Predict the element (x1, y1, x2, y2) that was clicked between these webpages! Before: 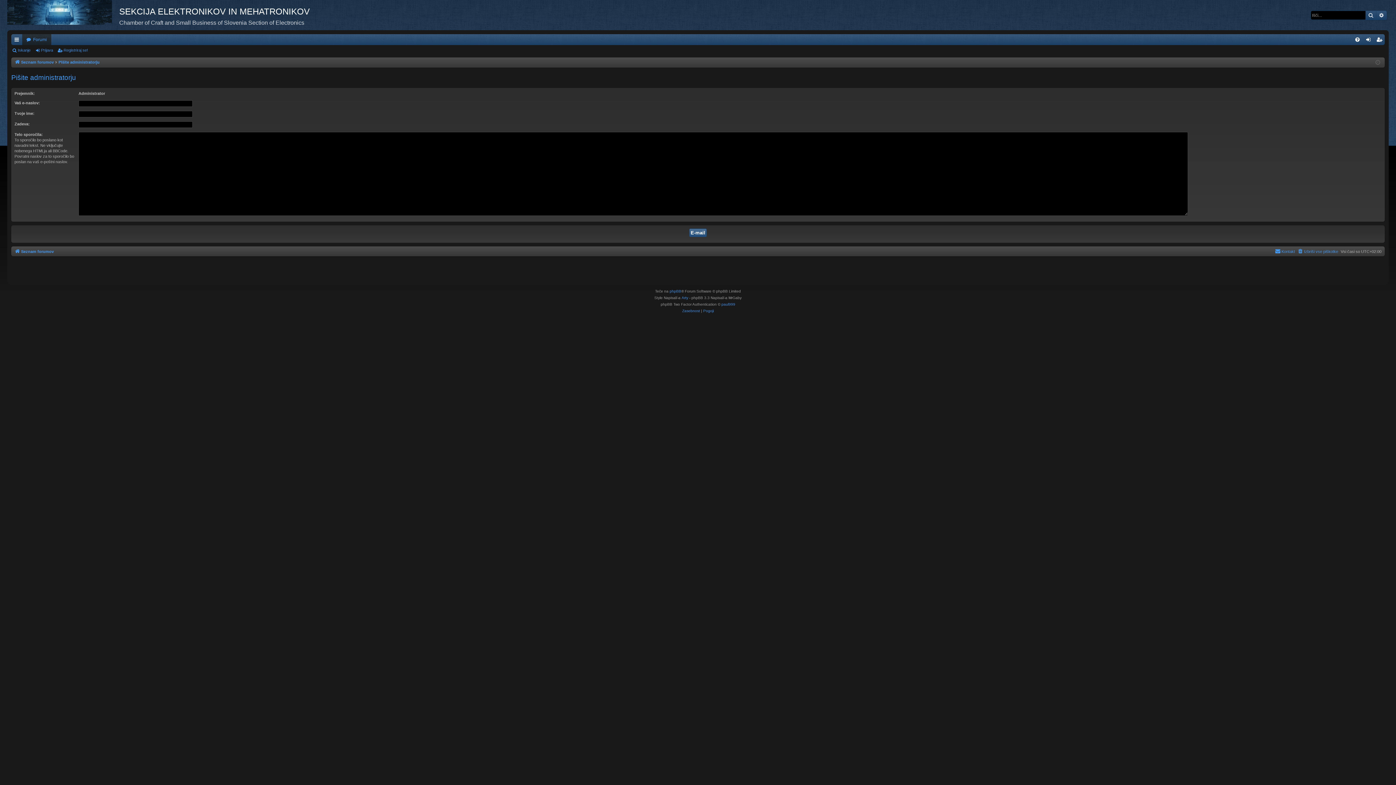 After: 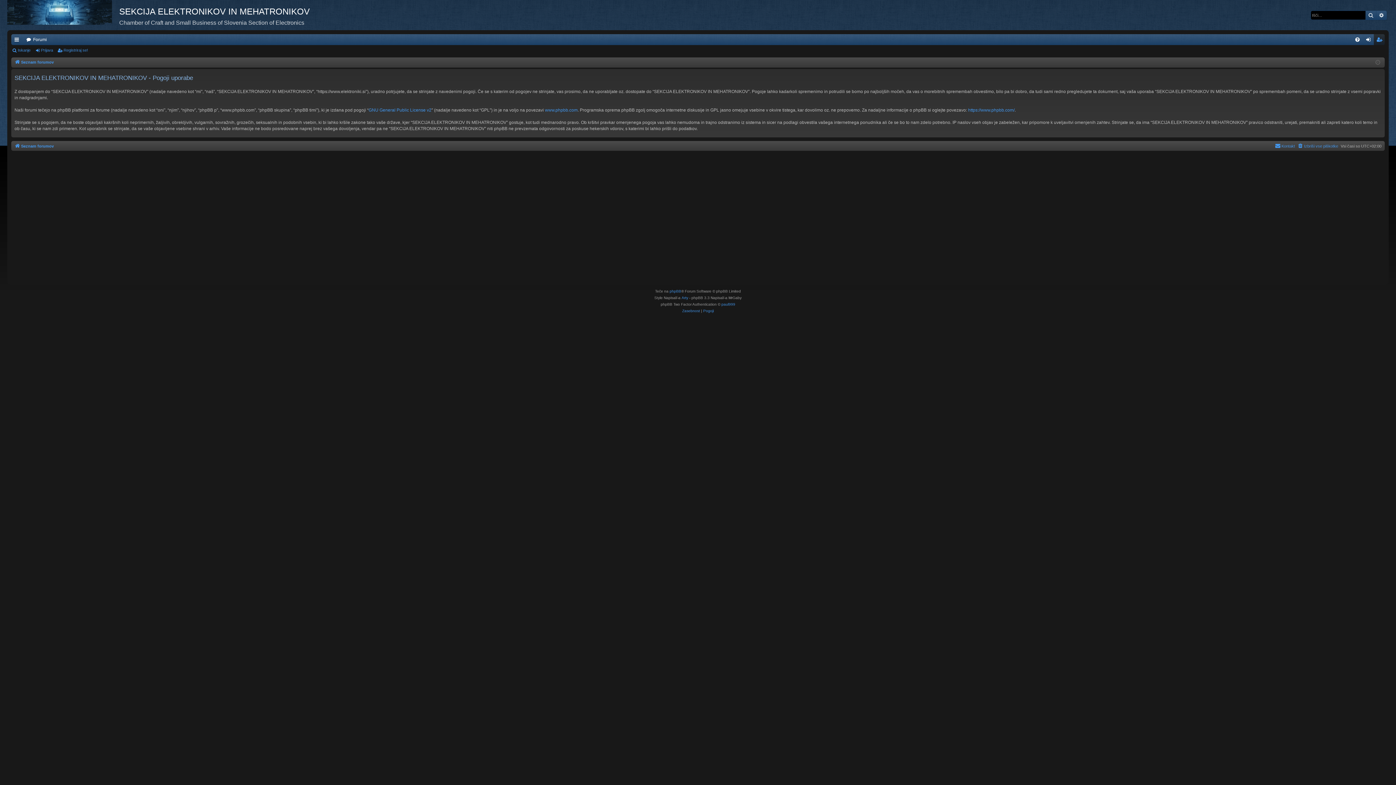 Action: bbox: (703, 308, 714, 314) label: Pogoji